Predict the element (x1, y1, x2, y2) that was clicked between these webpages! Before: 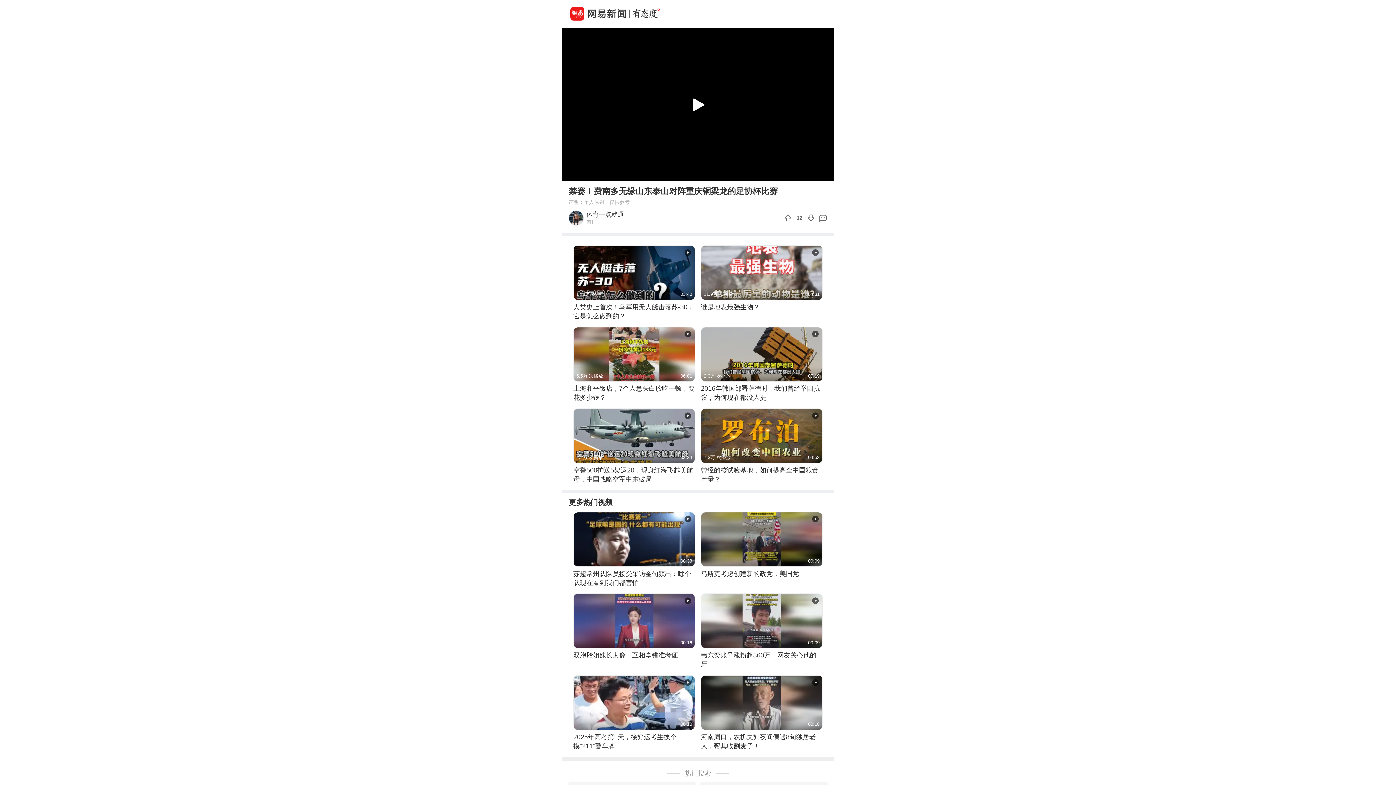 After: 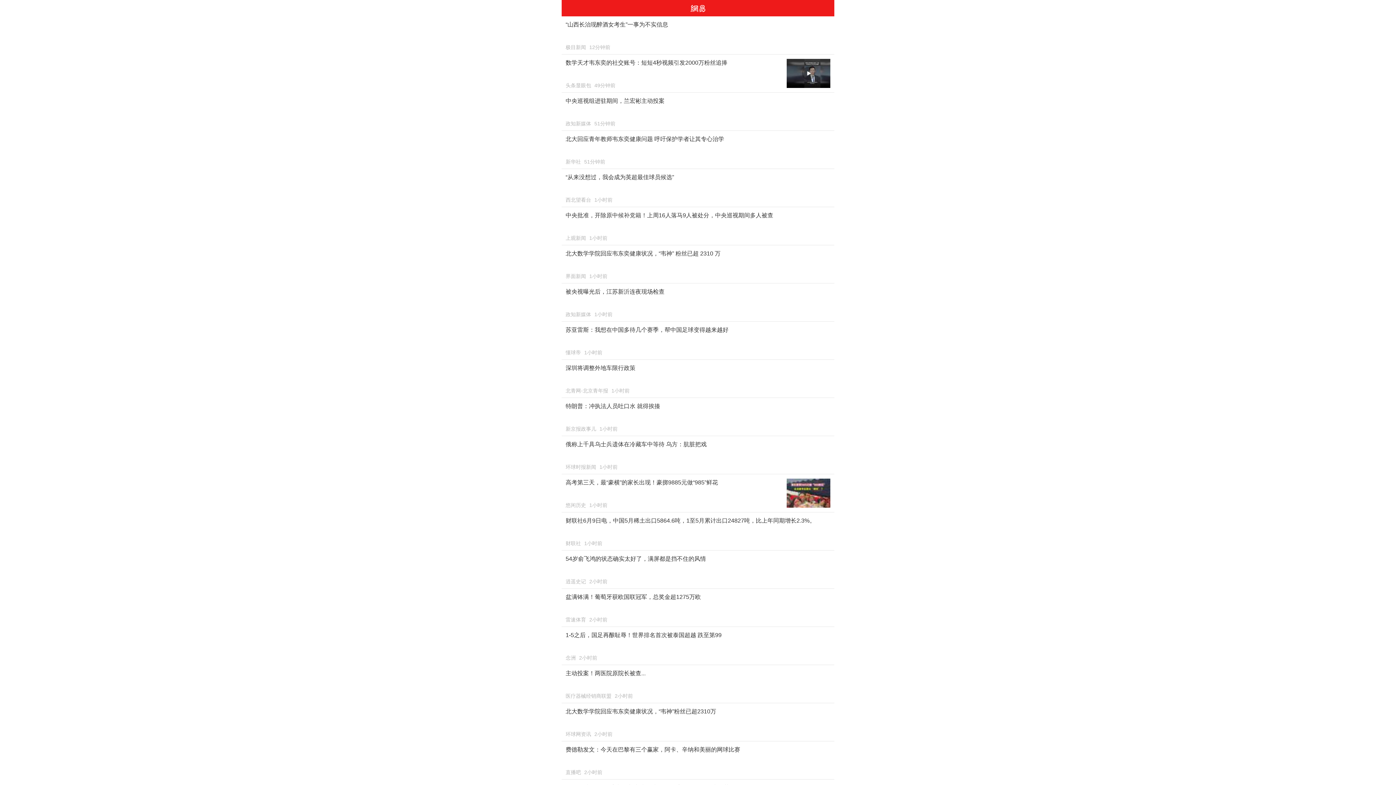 Action: bbox: (685, 769, 711, 778) label: 热门搜索